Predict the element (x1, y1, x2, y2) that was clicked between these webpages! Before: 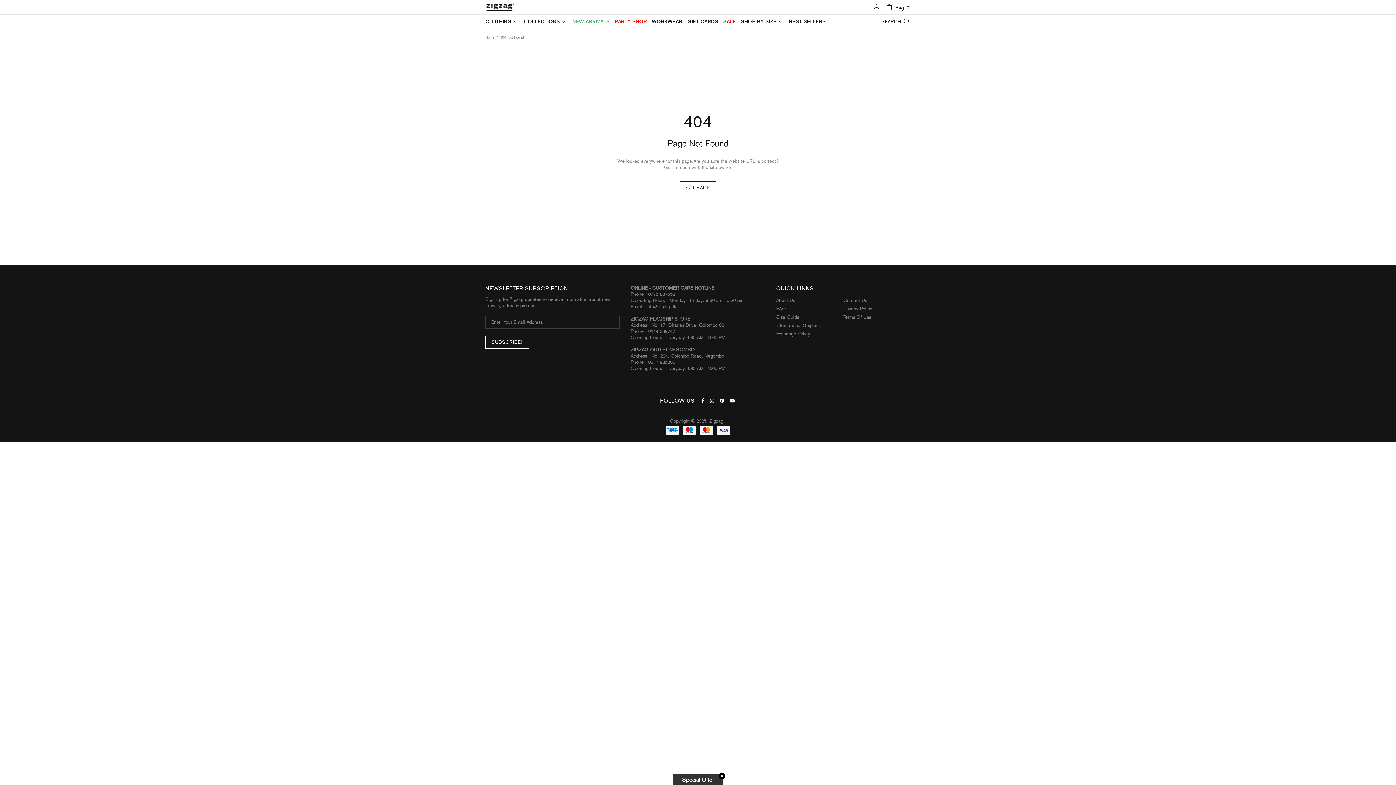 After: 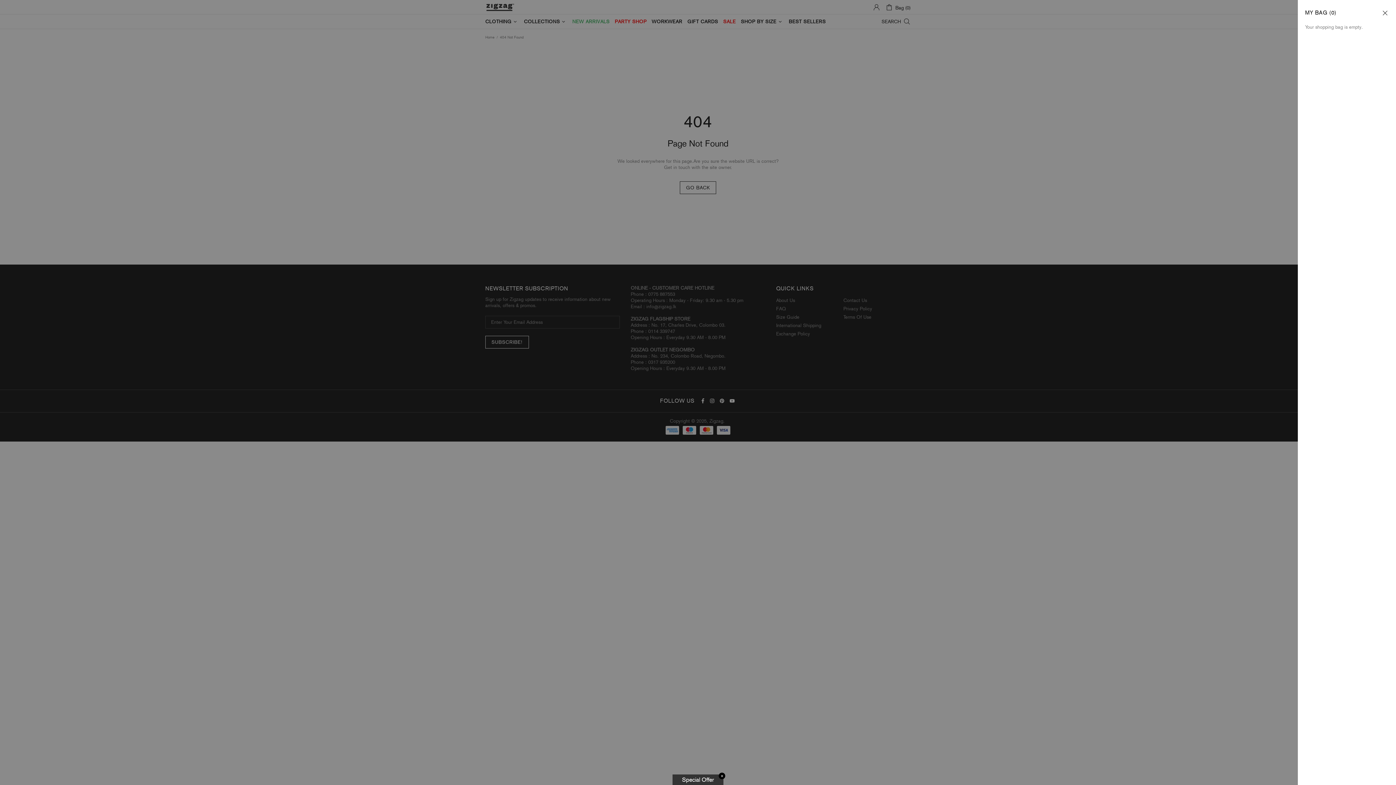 Action: label: Bag (0) bbox: (885, 2, 910, 11)